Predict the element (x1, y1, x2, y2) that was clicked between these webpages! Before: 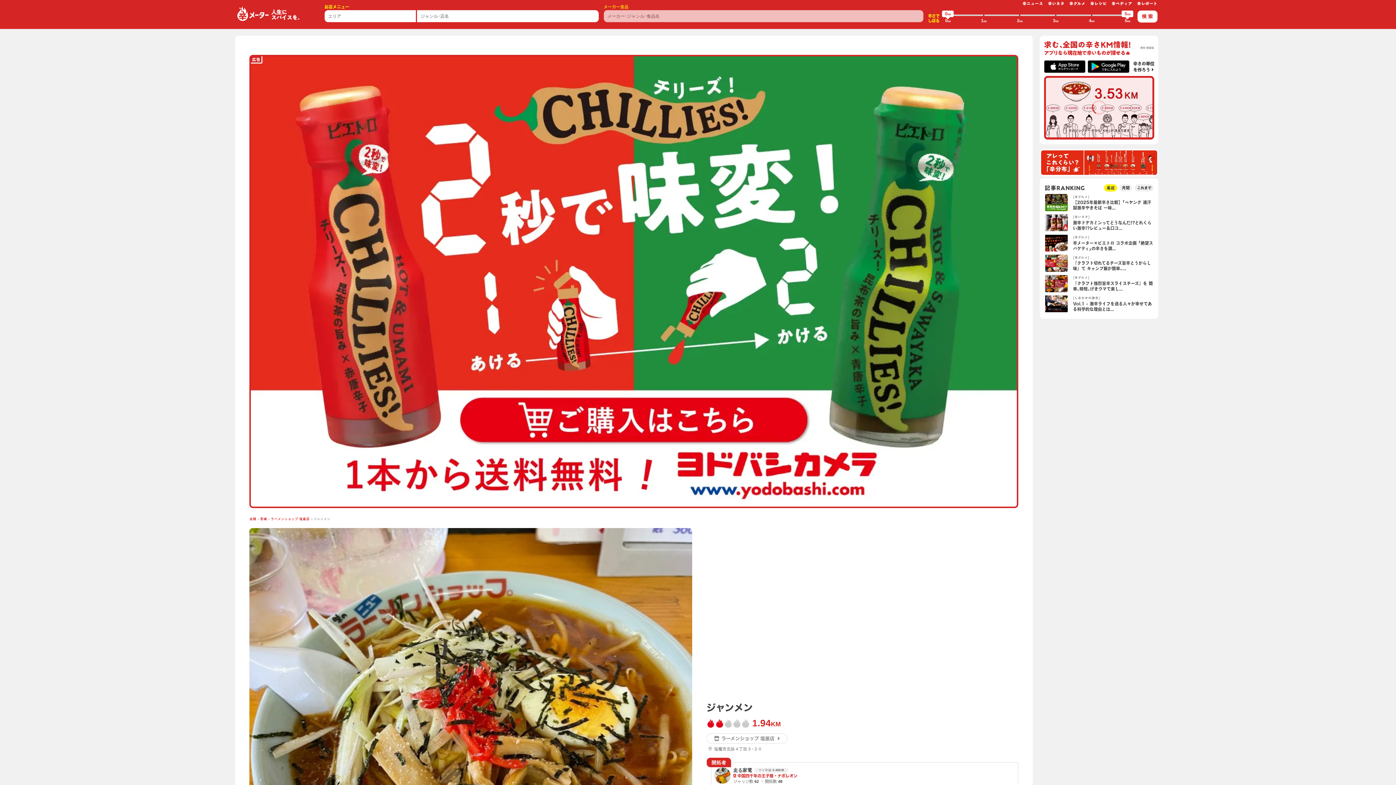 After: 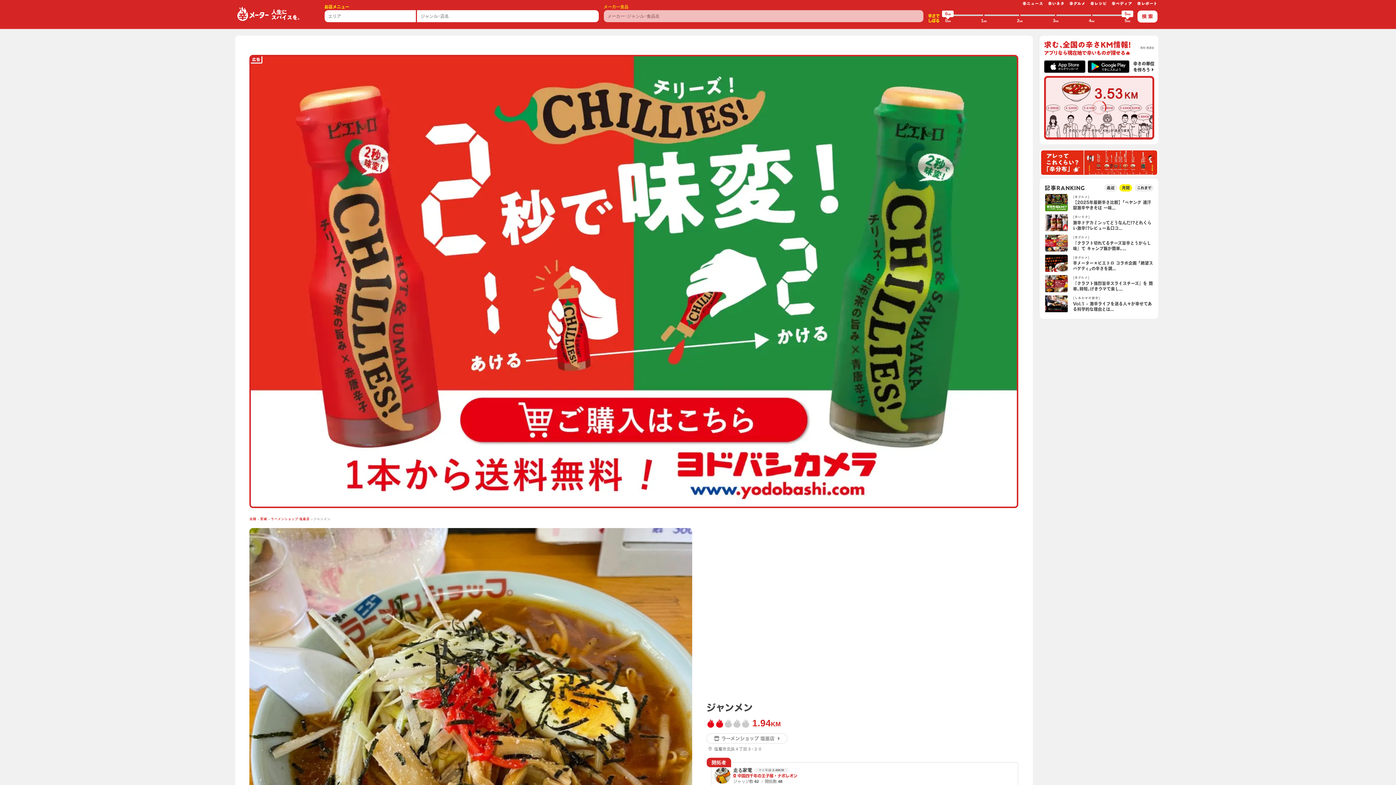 Action: label: 月間 bbox: (1119, 184, 1132, 191)